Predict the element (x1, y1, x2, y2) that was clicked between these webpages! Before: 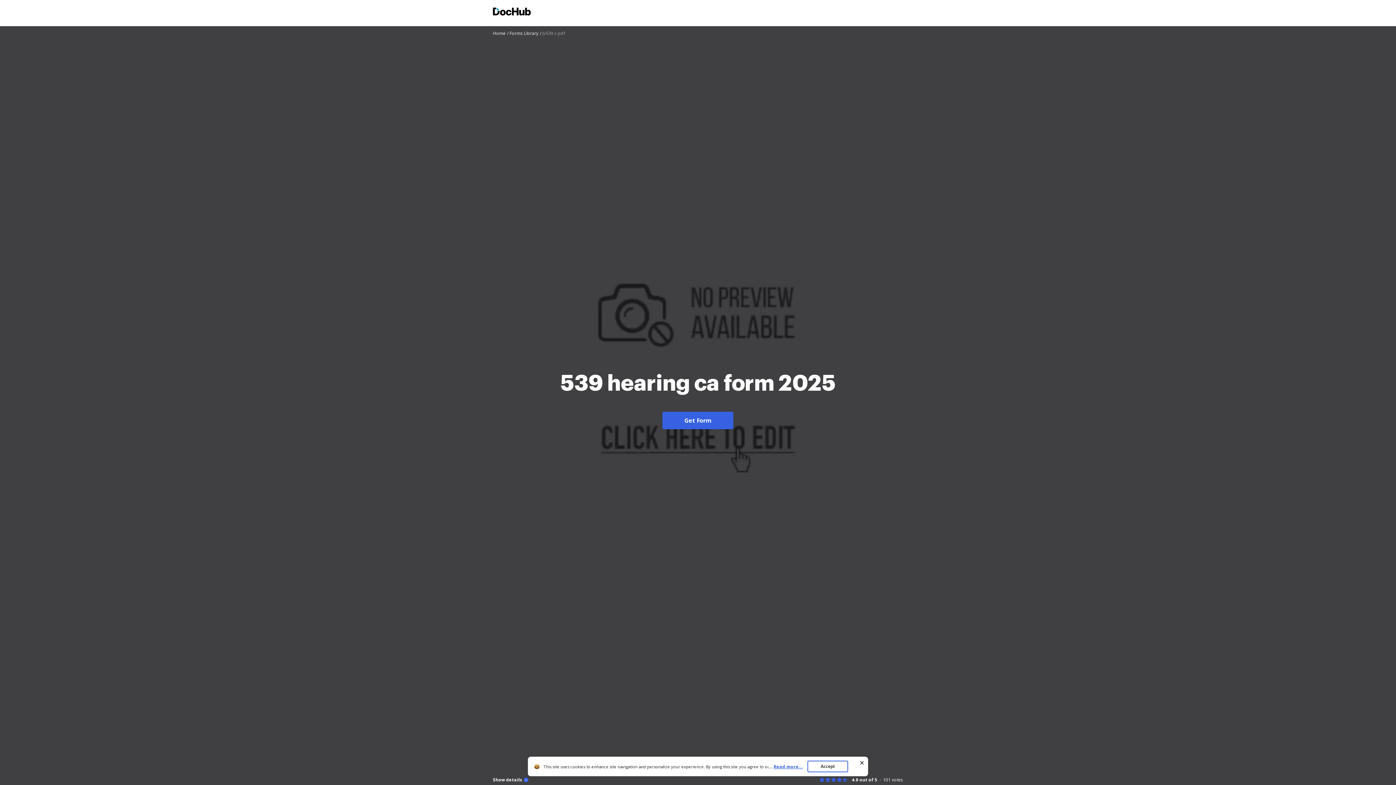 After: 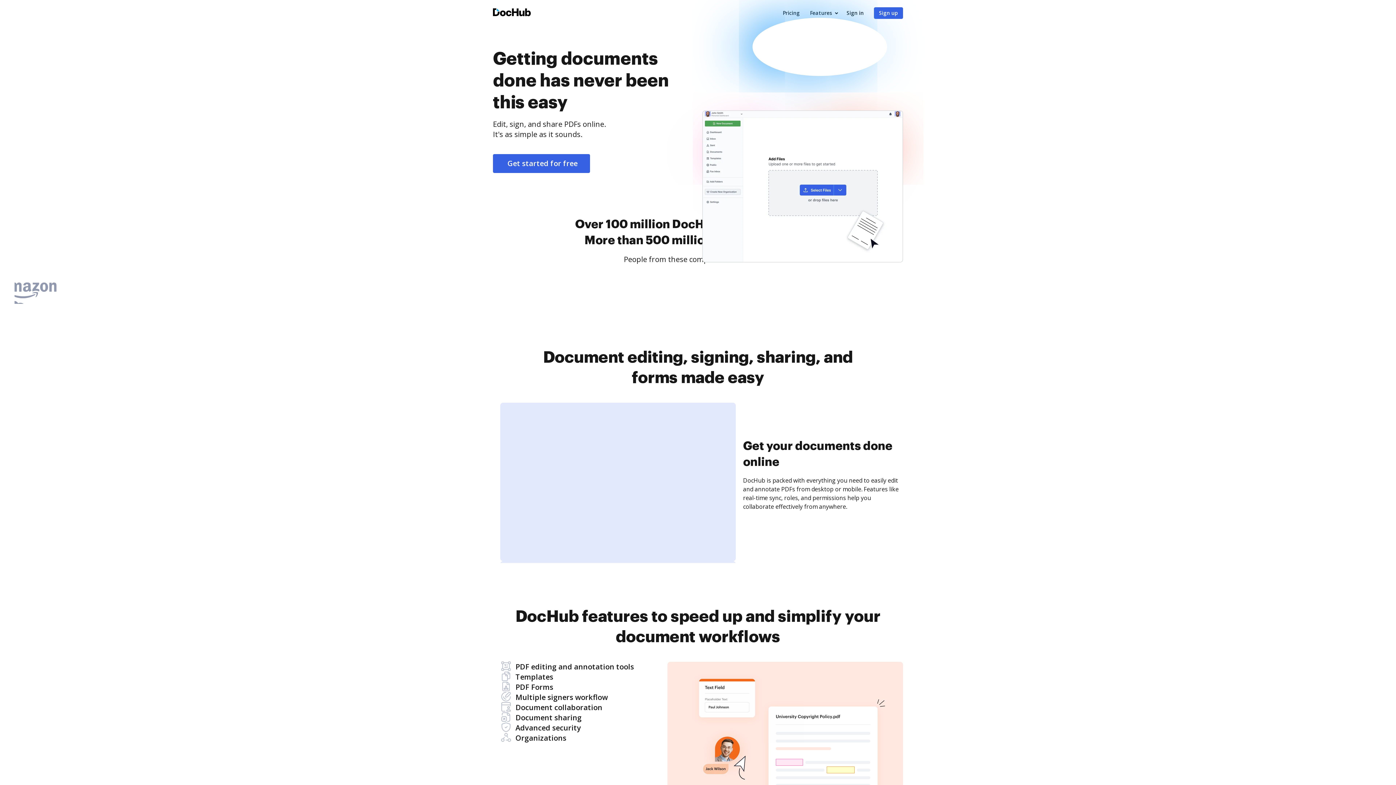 Action: bbox: (493, 7, 530, 17) label: Main page